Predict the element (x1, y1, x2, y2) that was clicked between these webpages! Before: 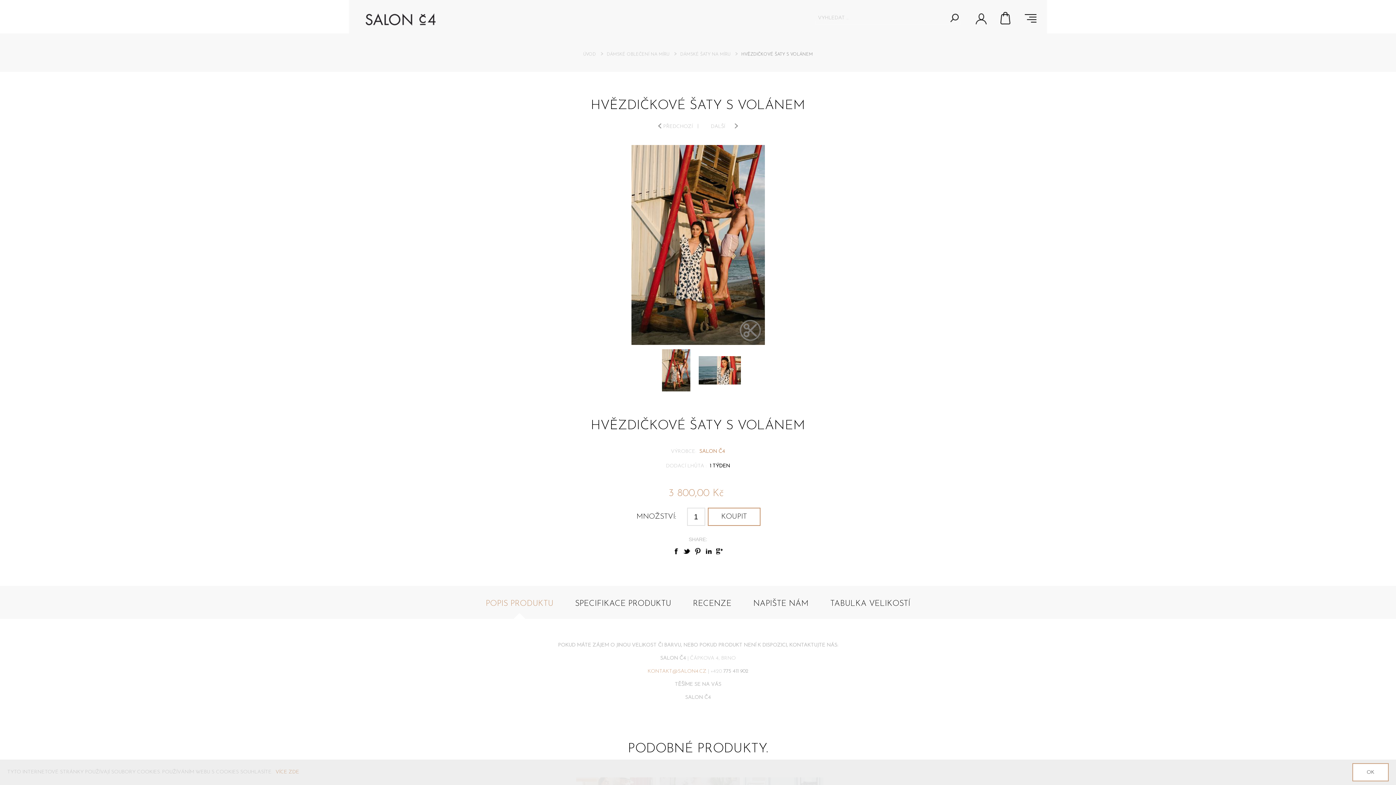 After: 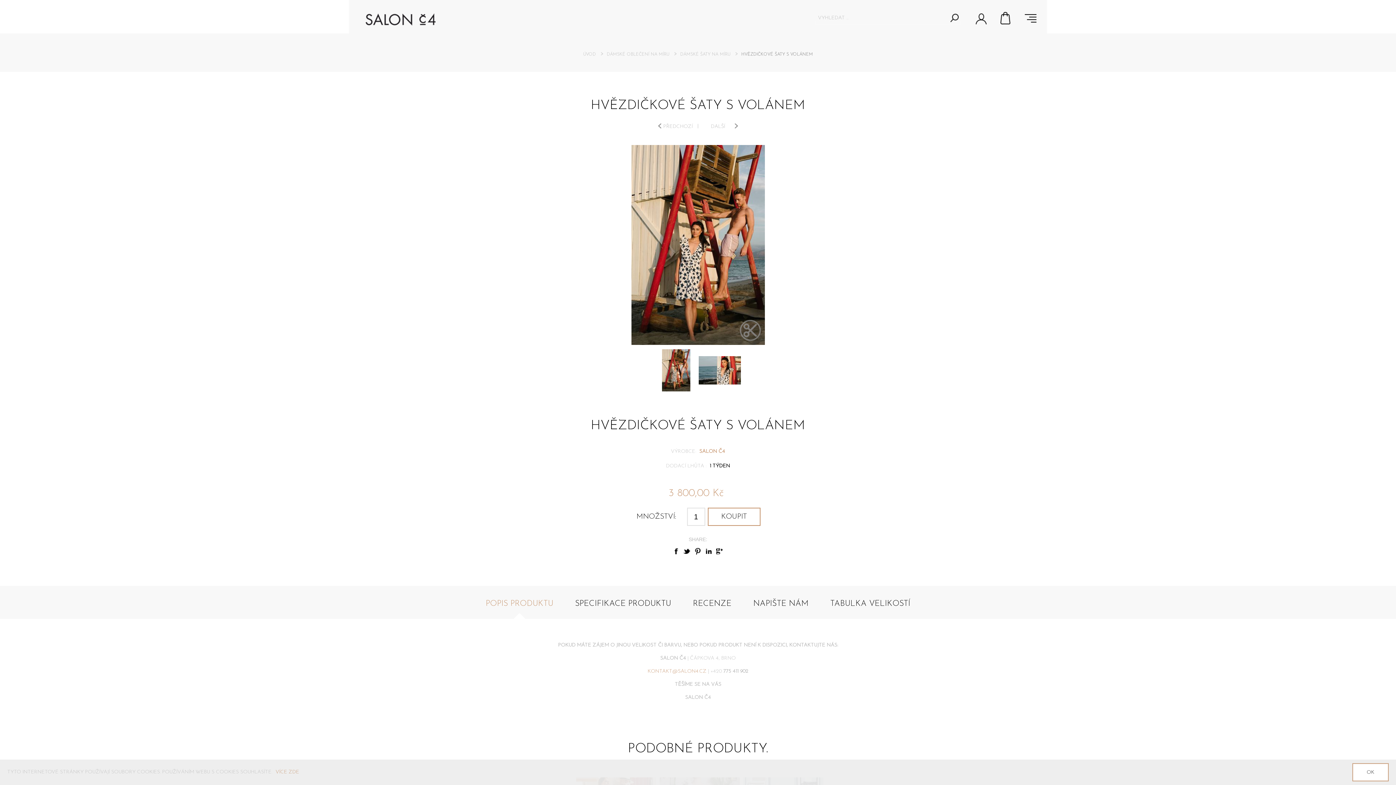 Action: bbox: (694, 548, 701, 555)